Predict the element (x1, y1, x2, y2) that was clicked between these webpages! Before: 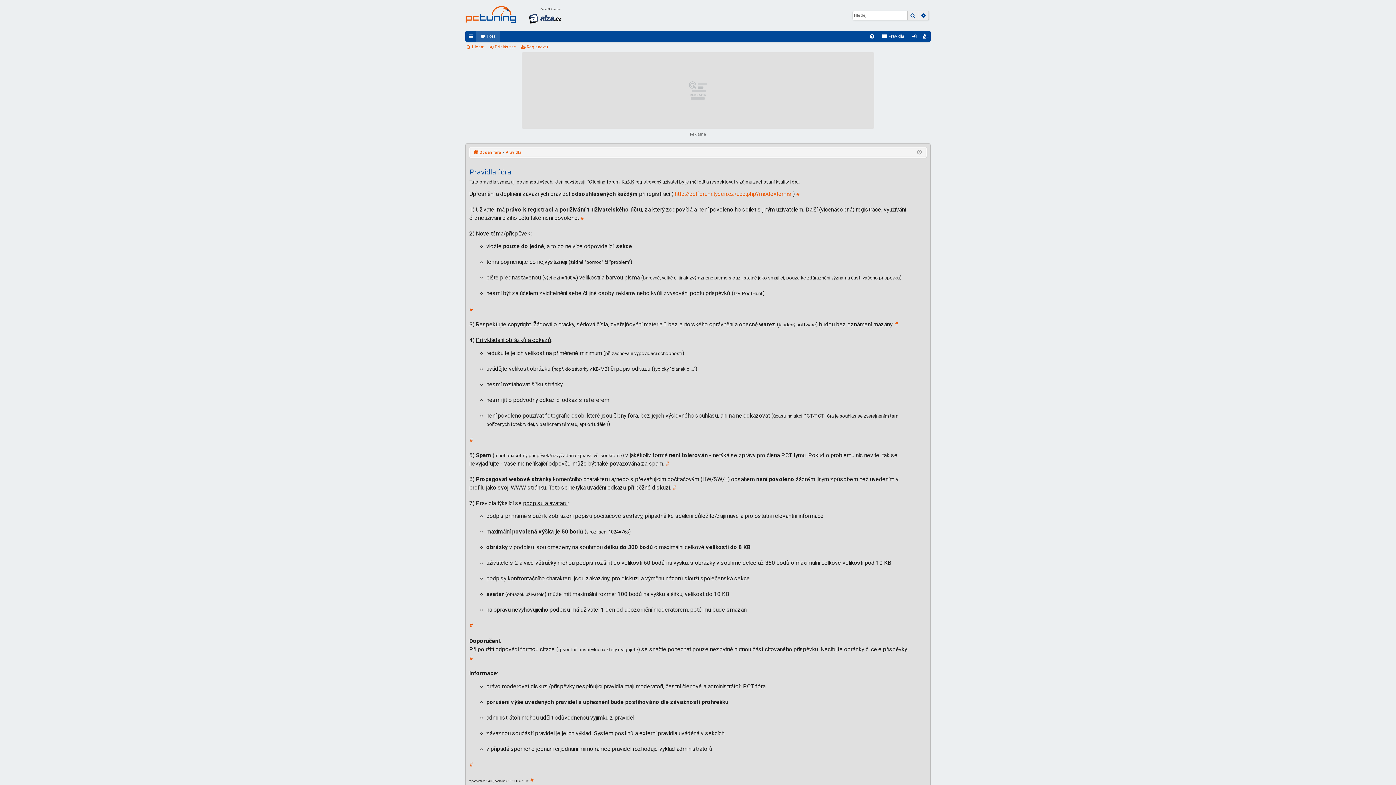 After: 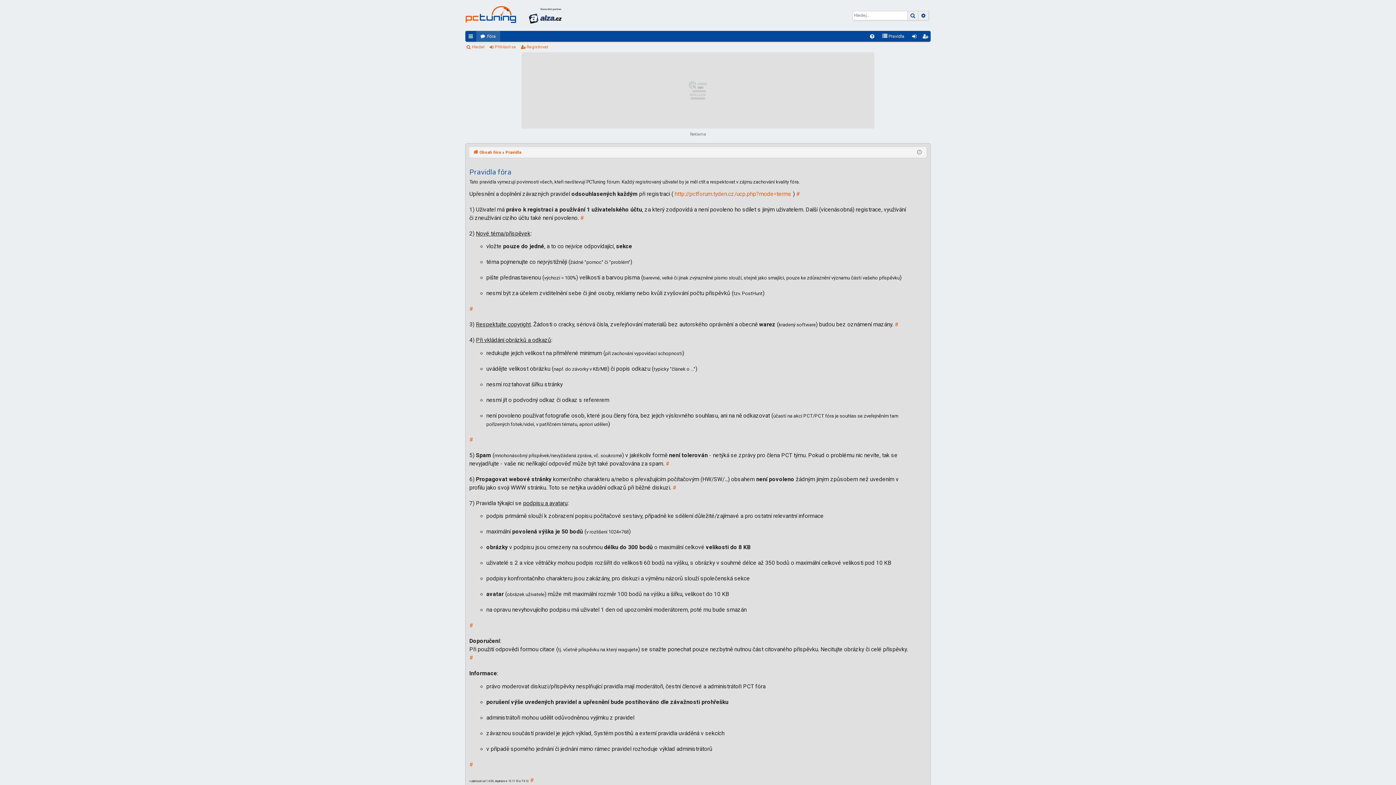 Action: bbox: (505, 148, 521, 156) label: Pravidla